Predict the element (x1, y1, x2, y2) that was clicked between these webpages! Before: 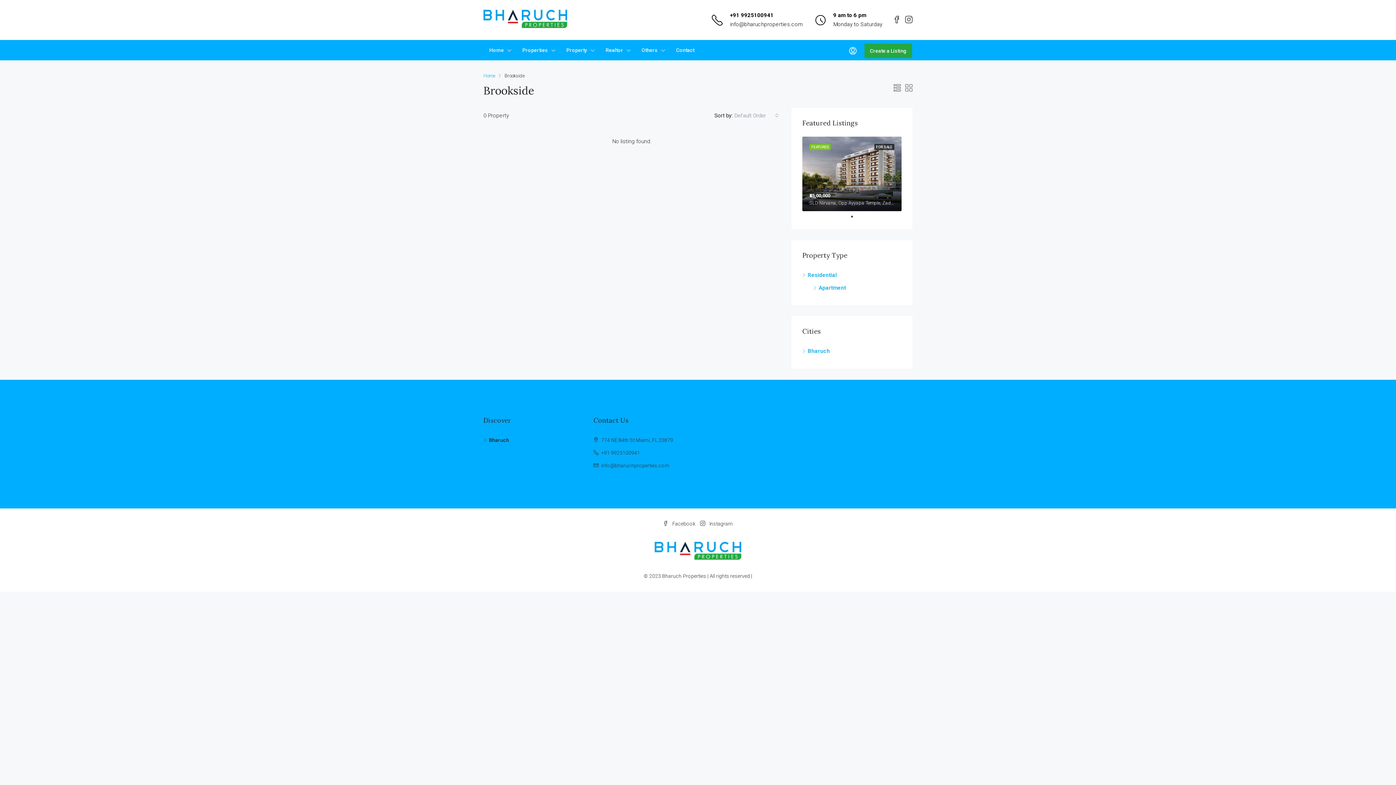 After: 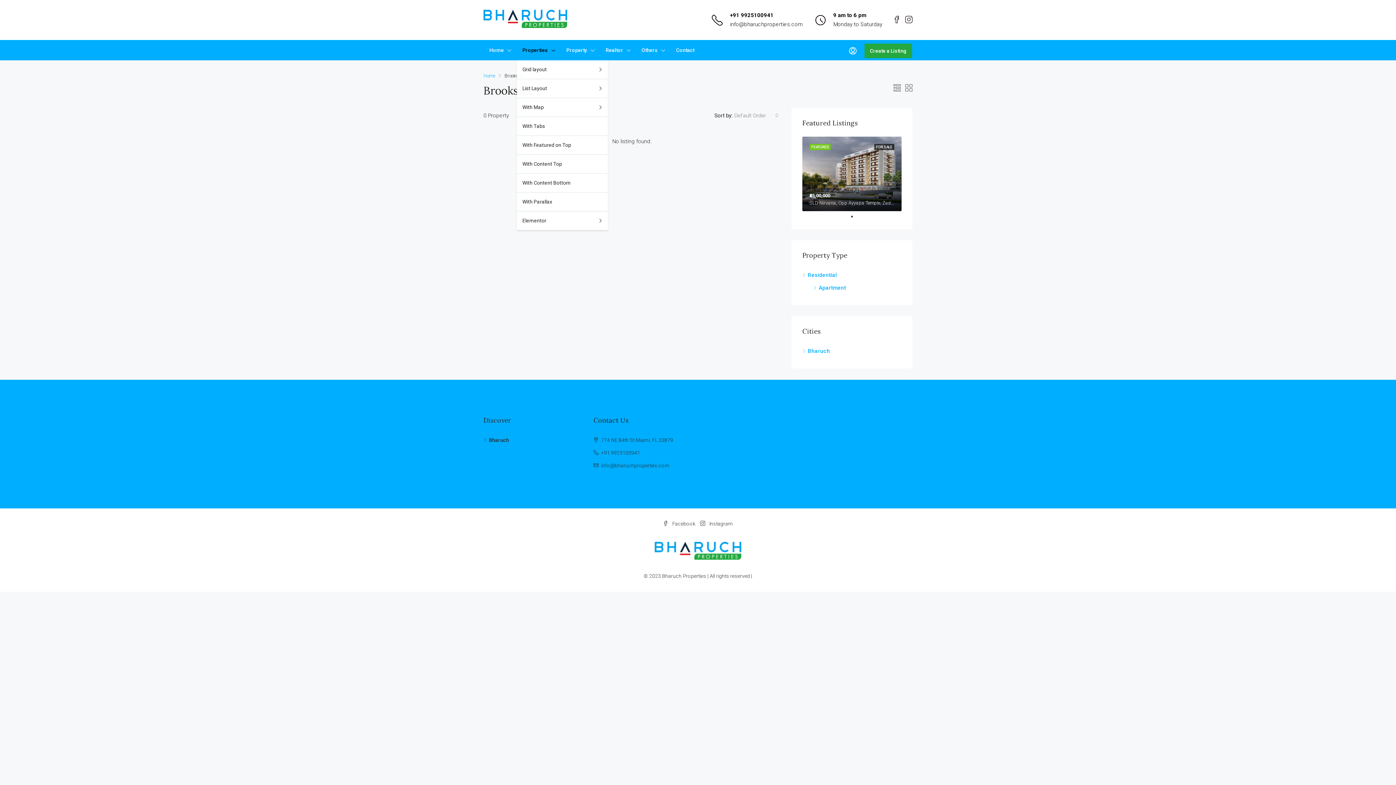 Action: bbox: (517, 40, 560, 60) label: Properties